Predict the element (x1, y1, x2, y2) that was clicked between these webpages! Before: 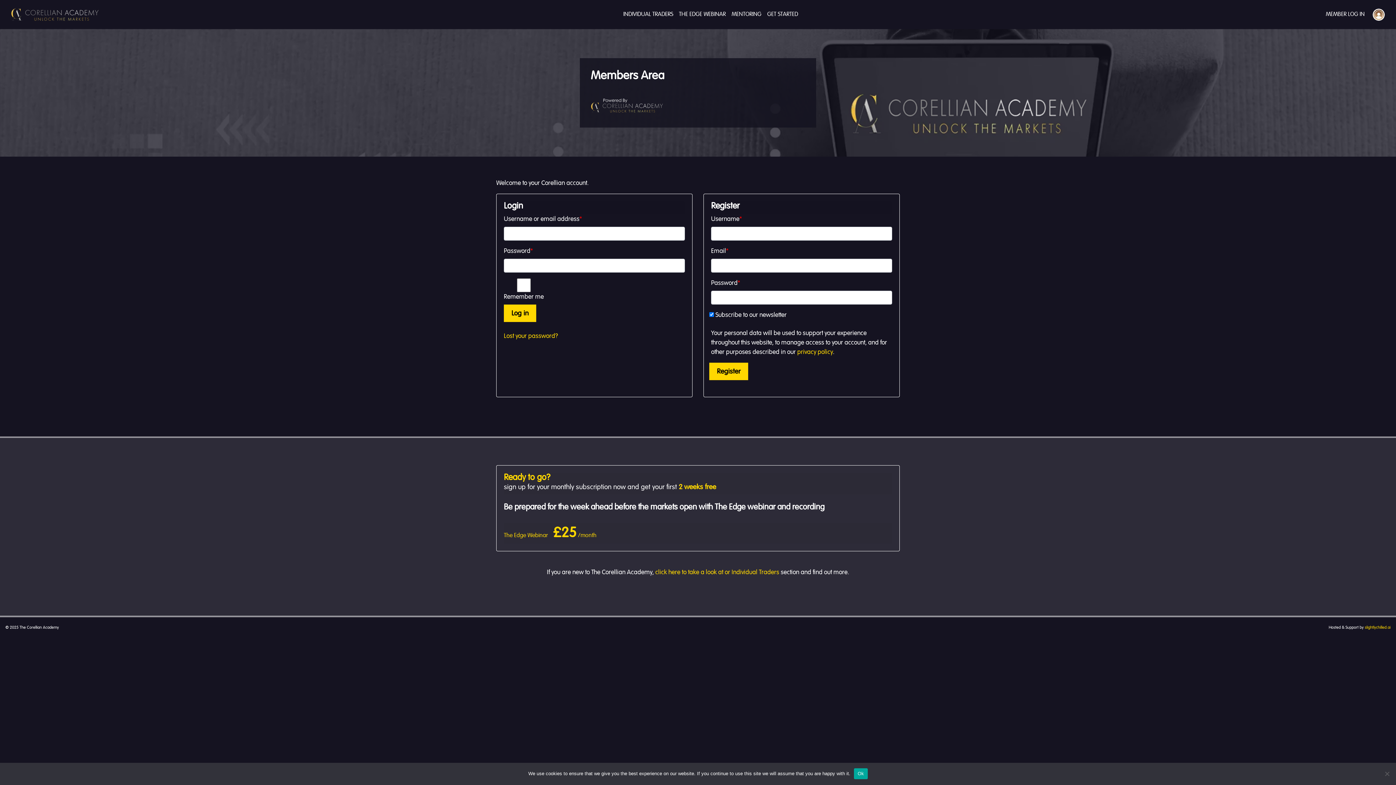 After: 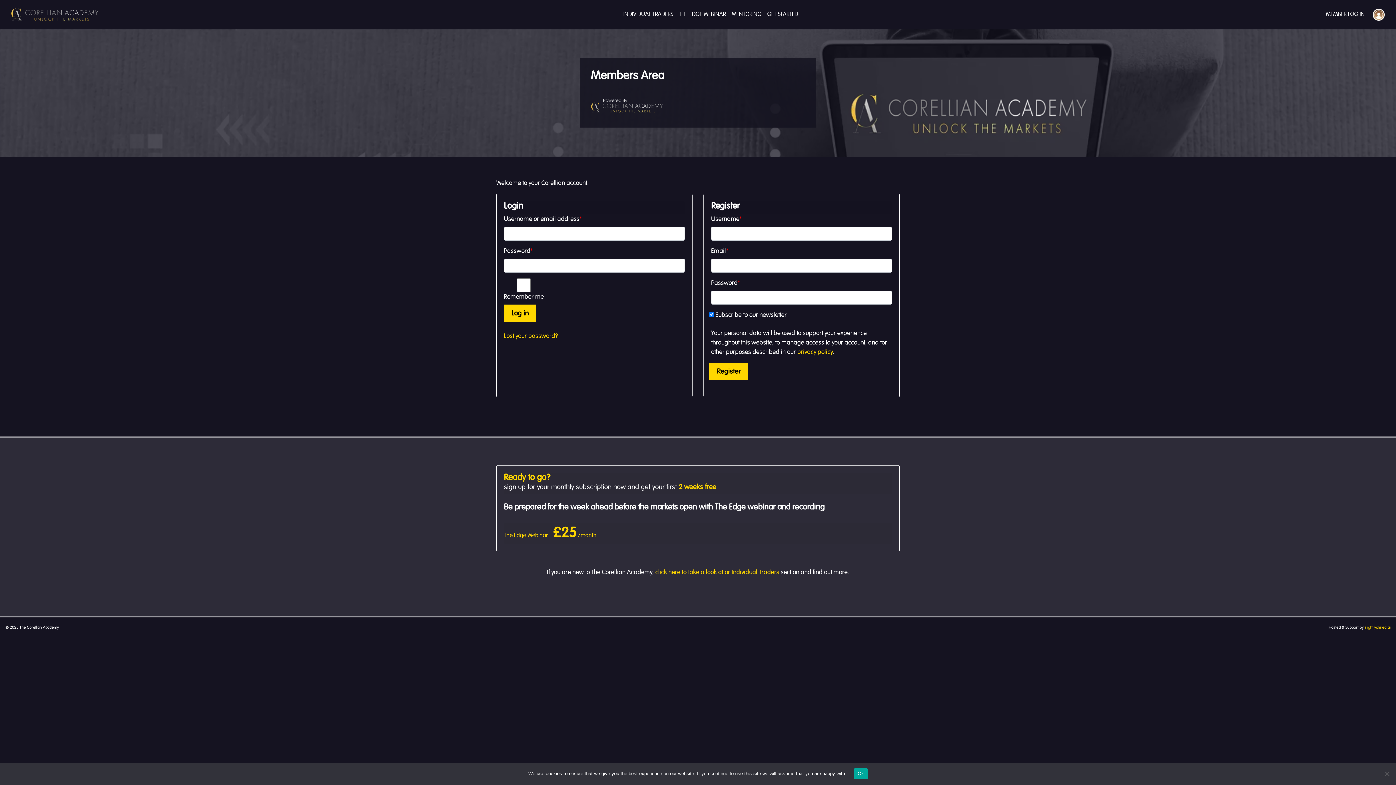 Action: label: THE EDGE WEBINAR bbox: (676, 7, 728, 21)